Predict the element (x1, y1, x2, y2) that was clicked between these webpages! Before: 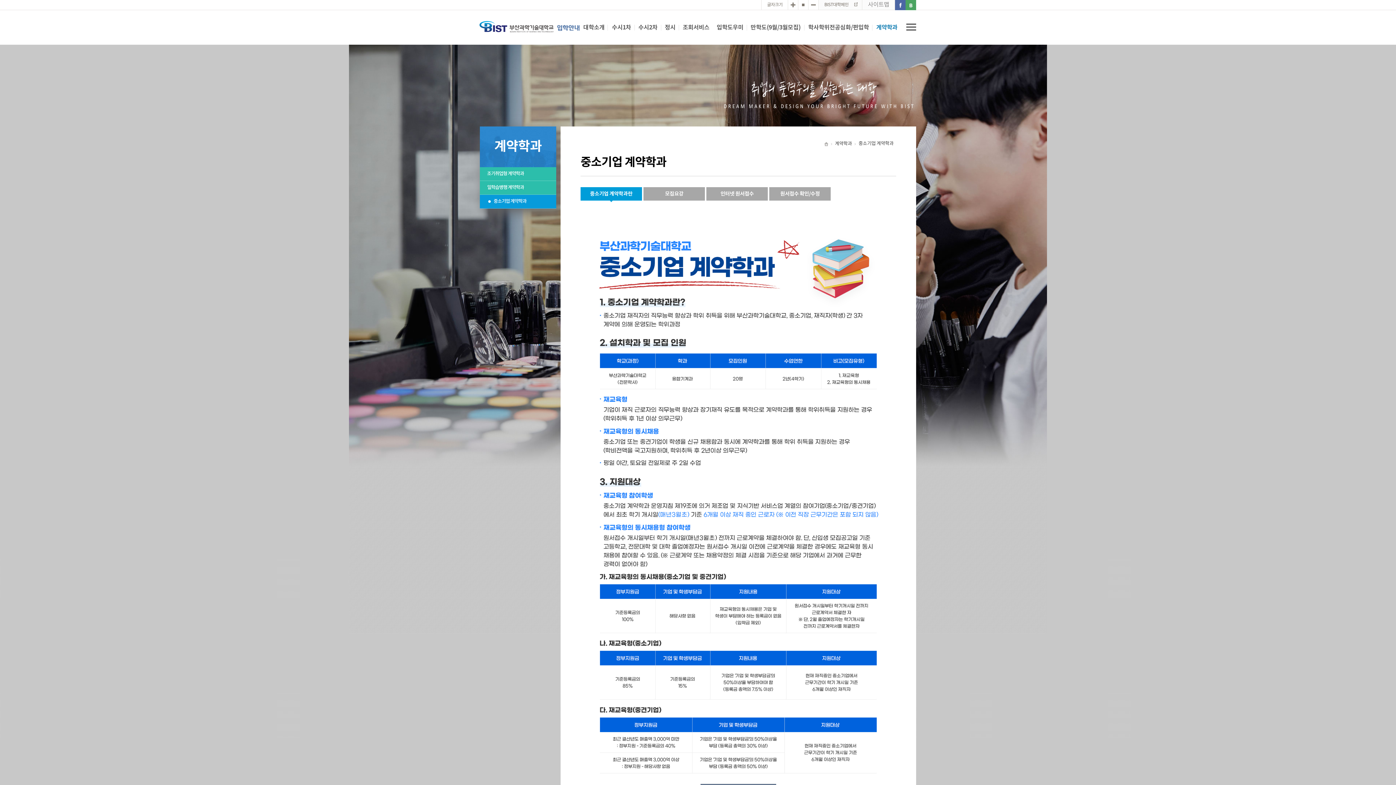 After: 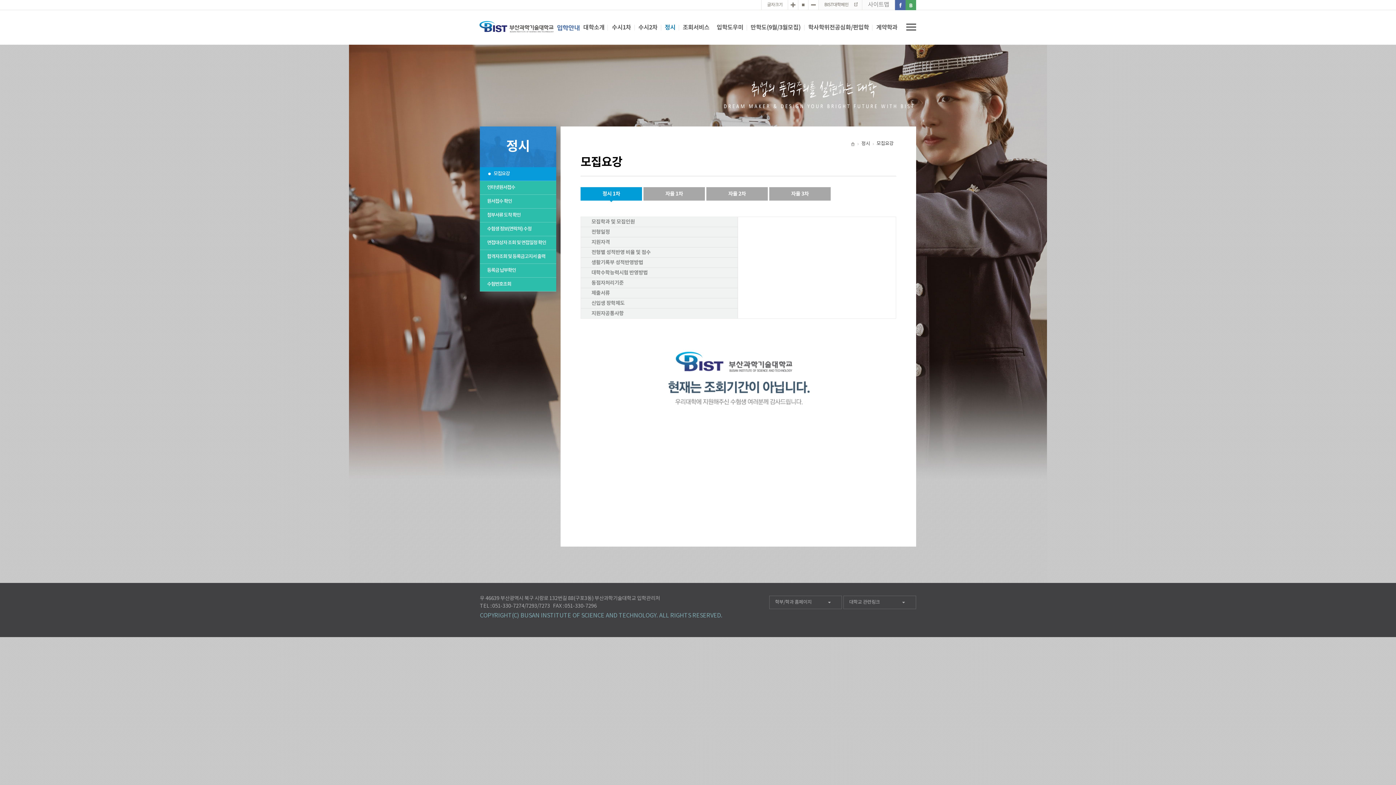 Action: label: 정시 bbox: (664, 22, 675, 32)